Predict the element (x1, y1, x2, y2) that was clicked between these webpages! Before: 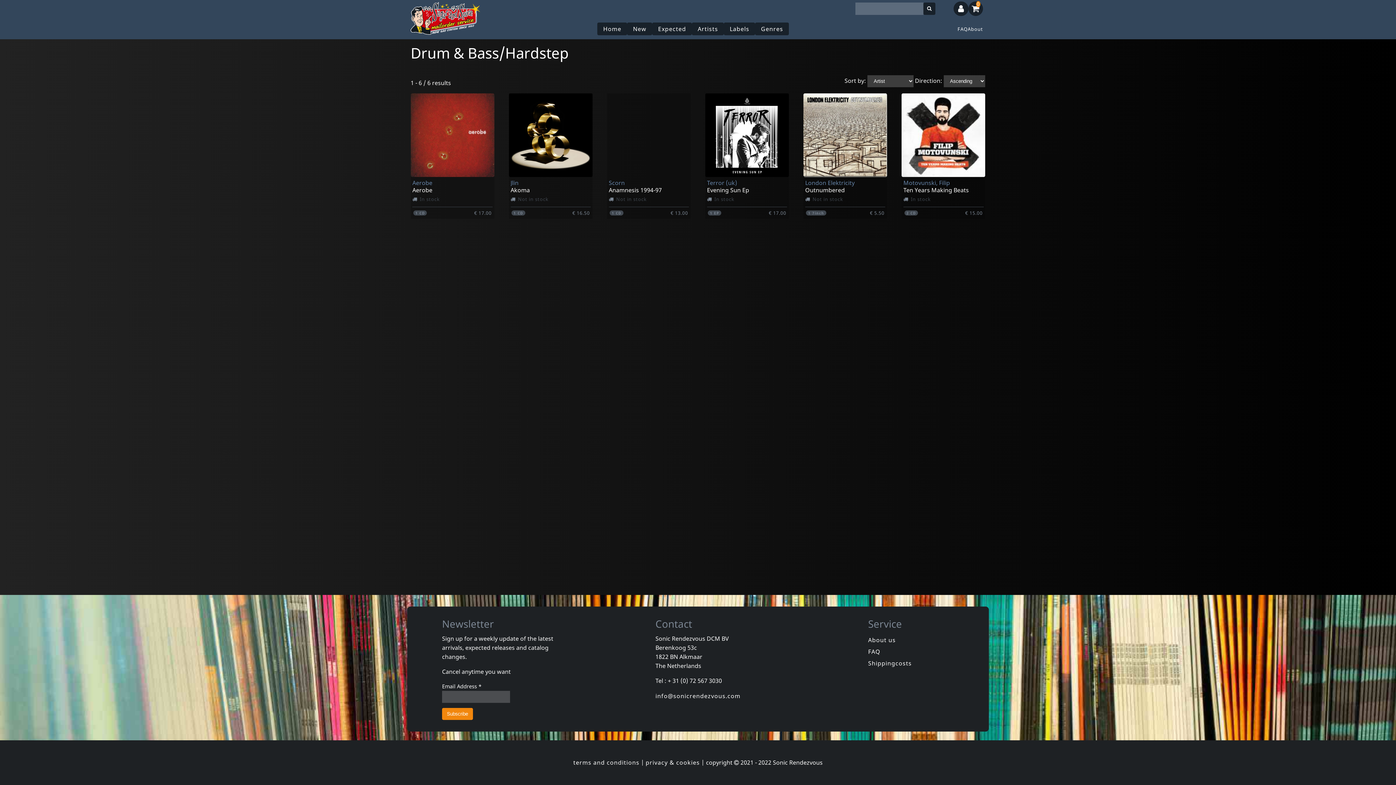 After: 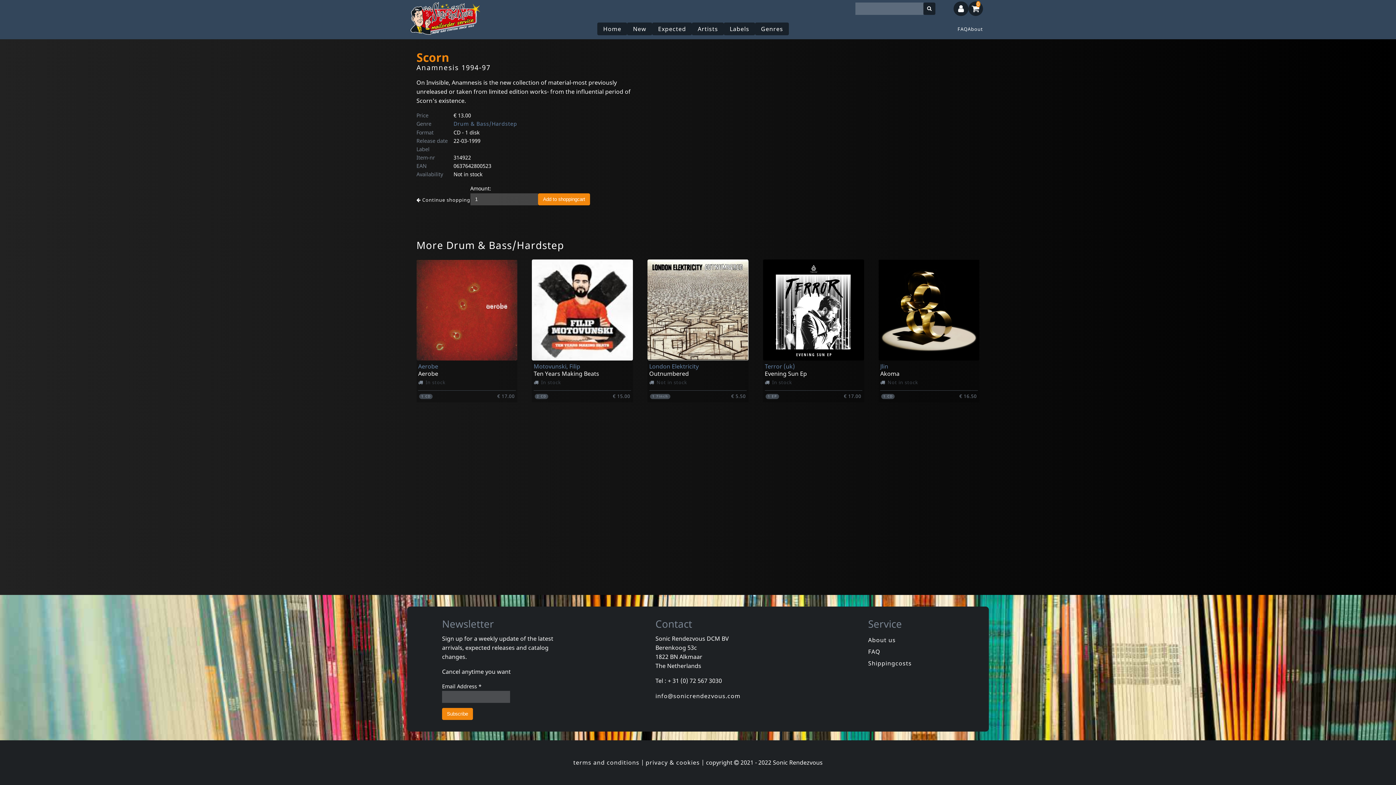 Action: bbox: (608, 180, 689, 219) label: Scorn
Anamnesis 1994-97
Not in stock
1 CD
€ 13.00